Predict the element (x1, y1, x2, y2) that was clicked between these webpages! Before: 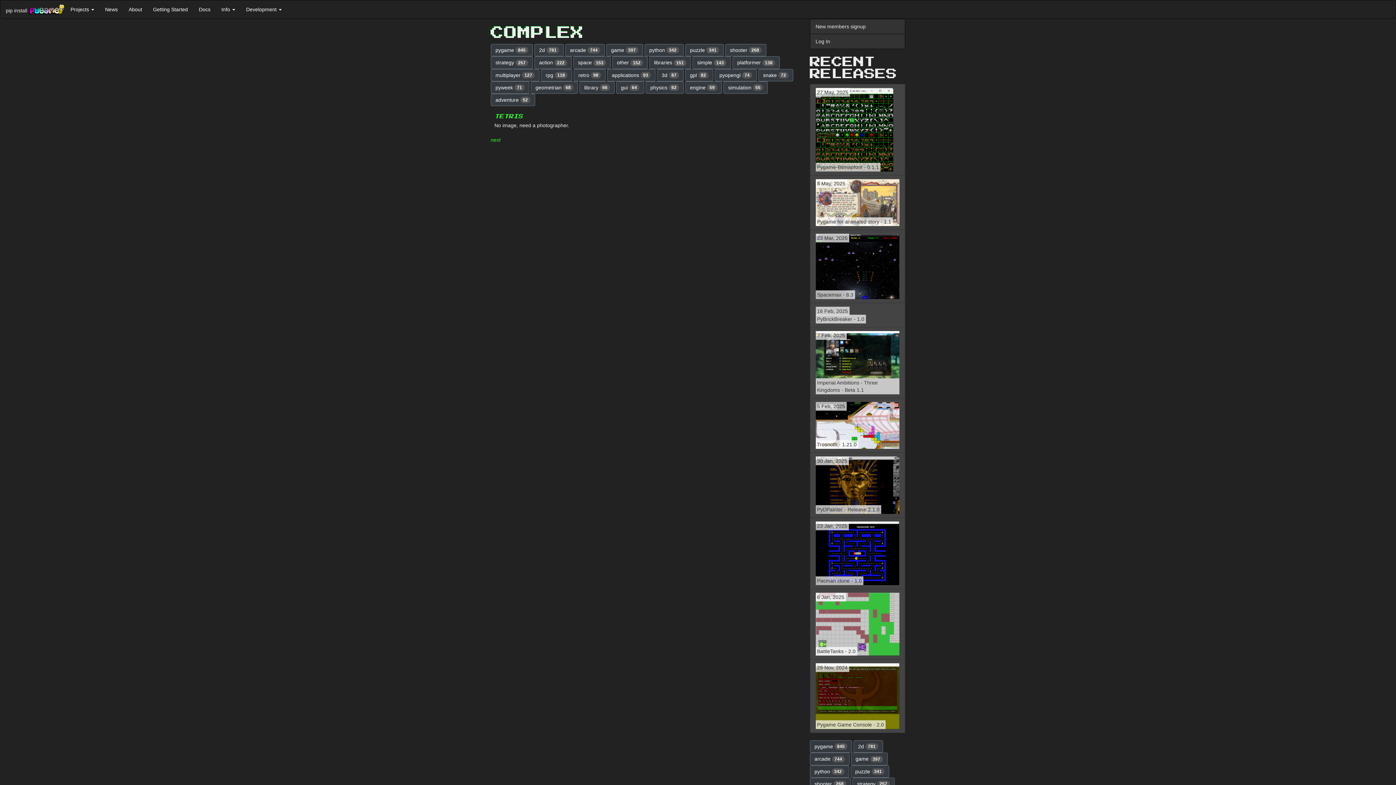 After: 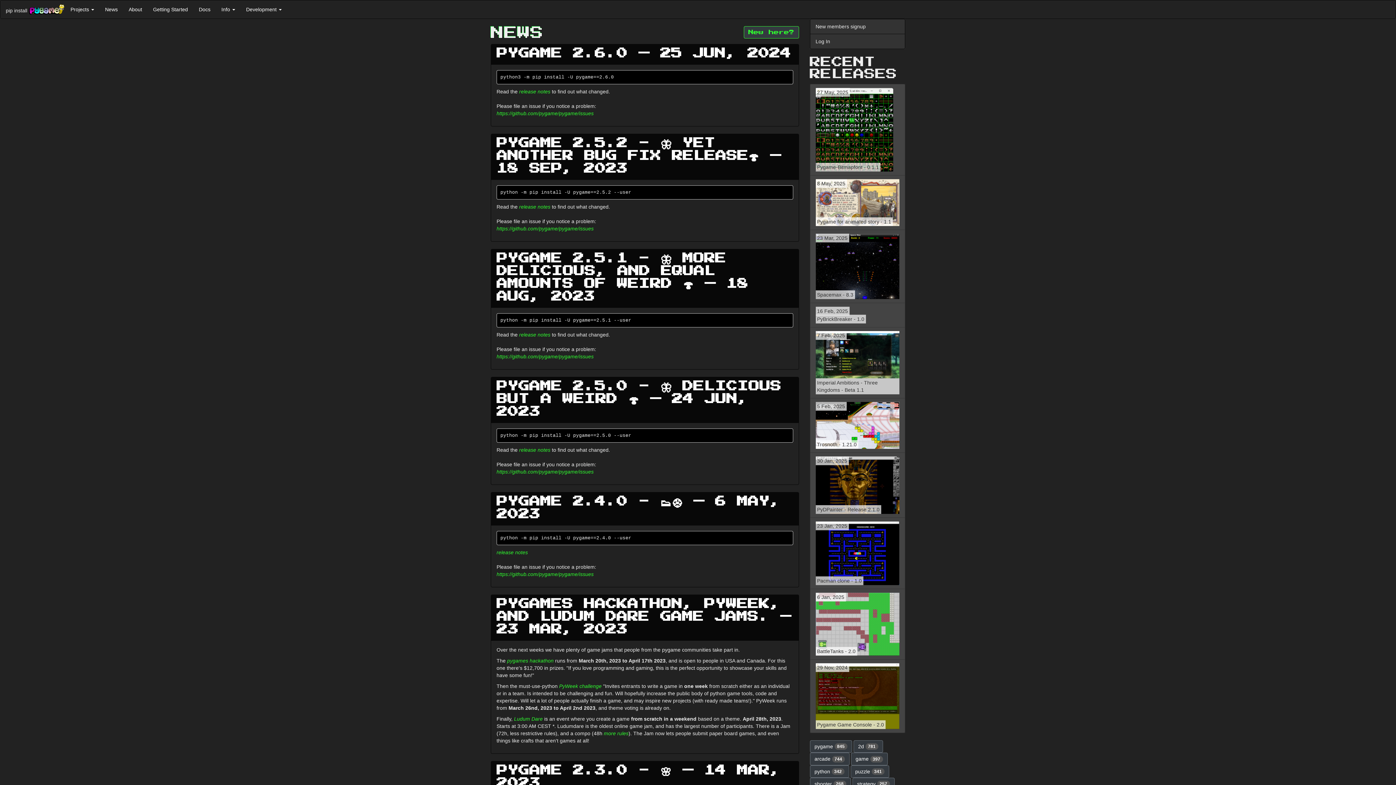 Action: bbox: (28, 0, 65, 18)